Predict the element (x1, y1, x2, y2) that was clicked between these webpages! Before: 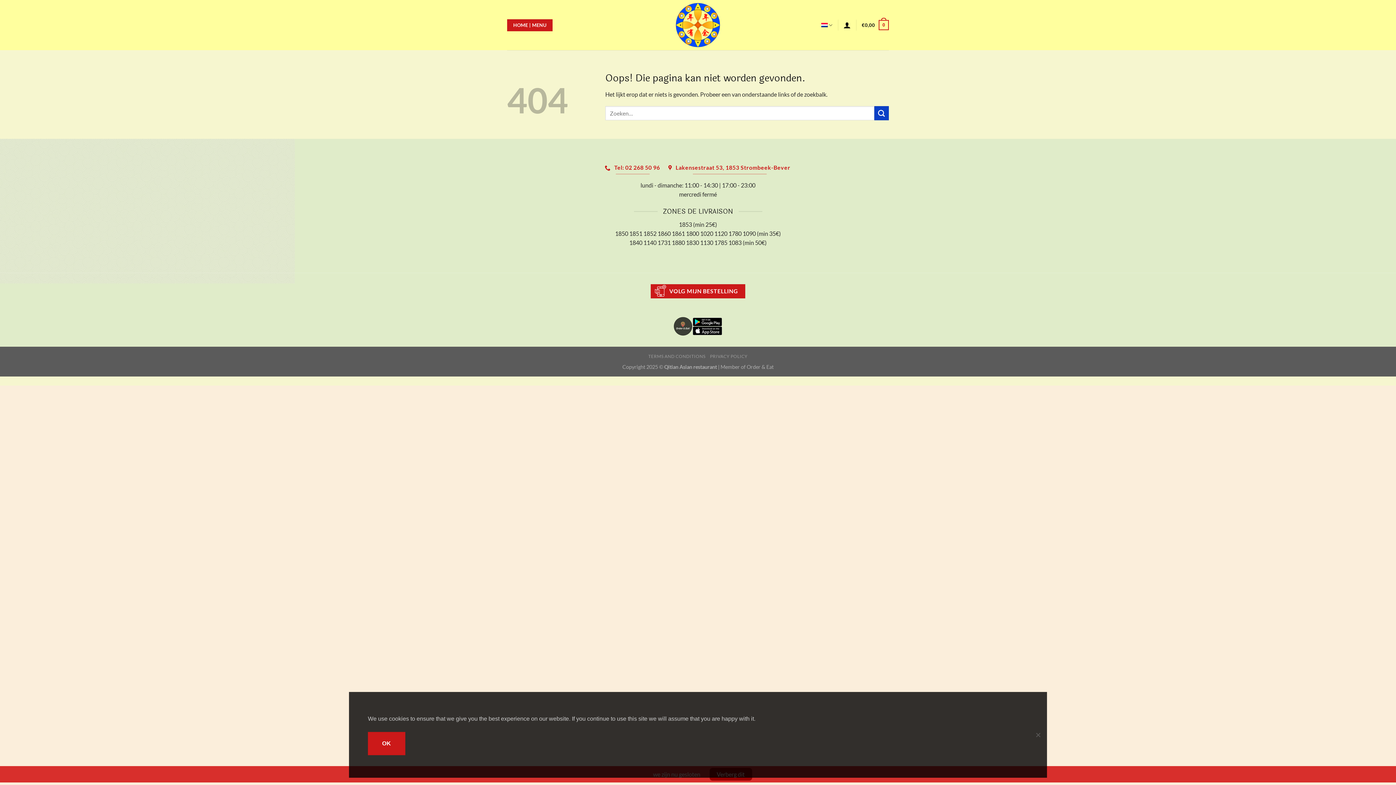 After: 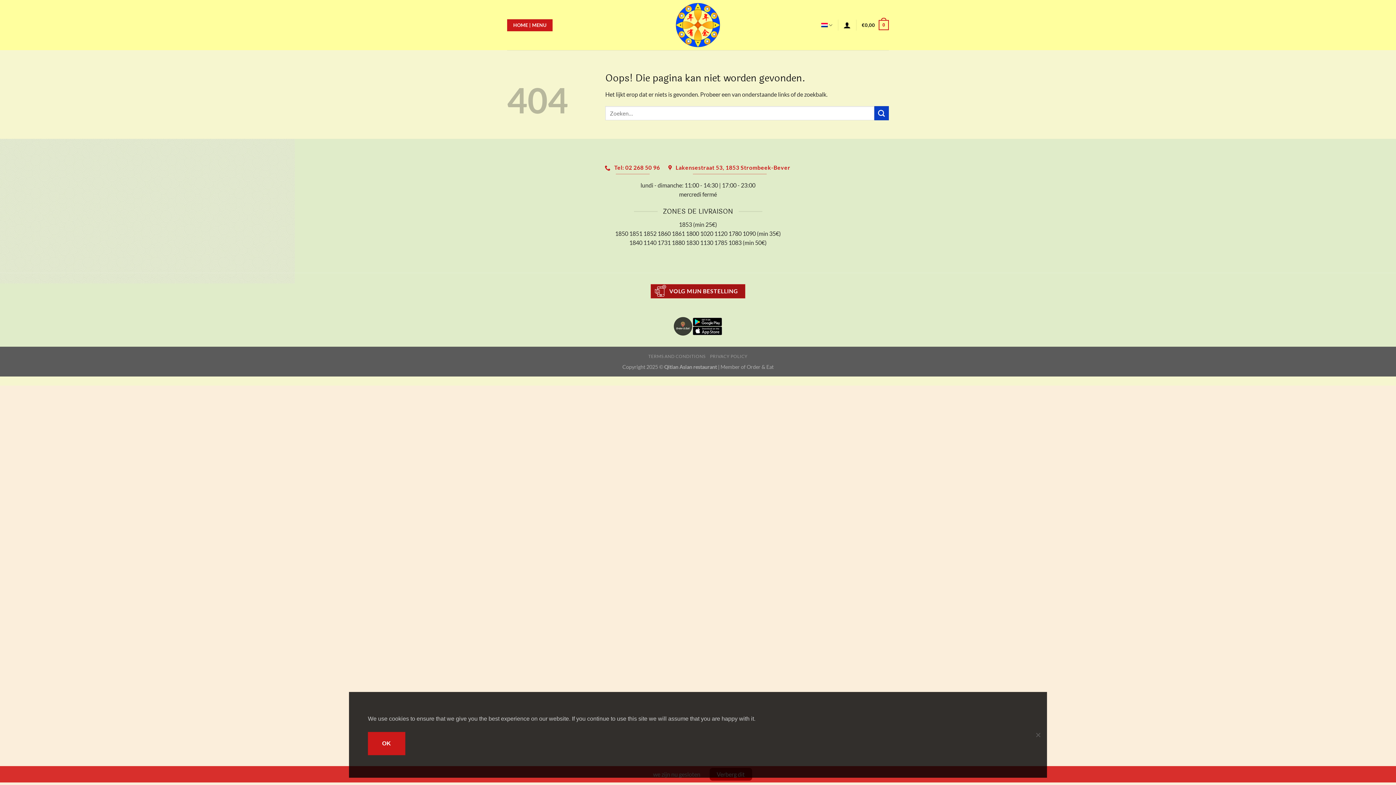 Action: bbox: (650, 284, 745, 298) label: VOLG MIJN BESTELLING